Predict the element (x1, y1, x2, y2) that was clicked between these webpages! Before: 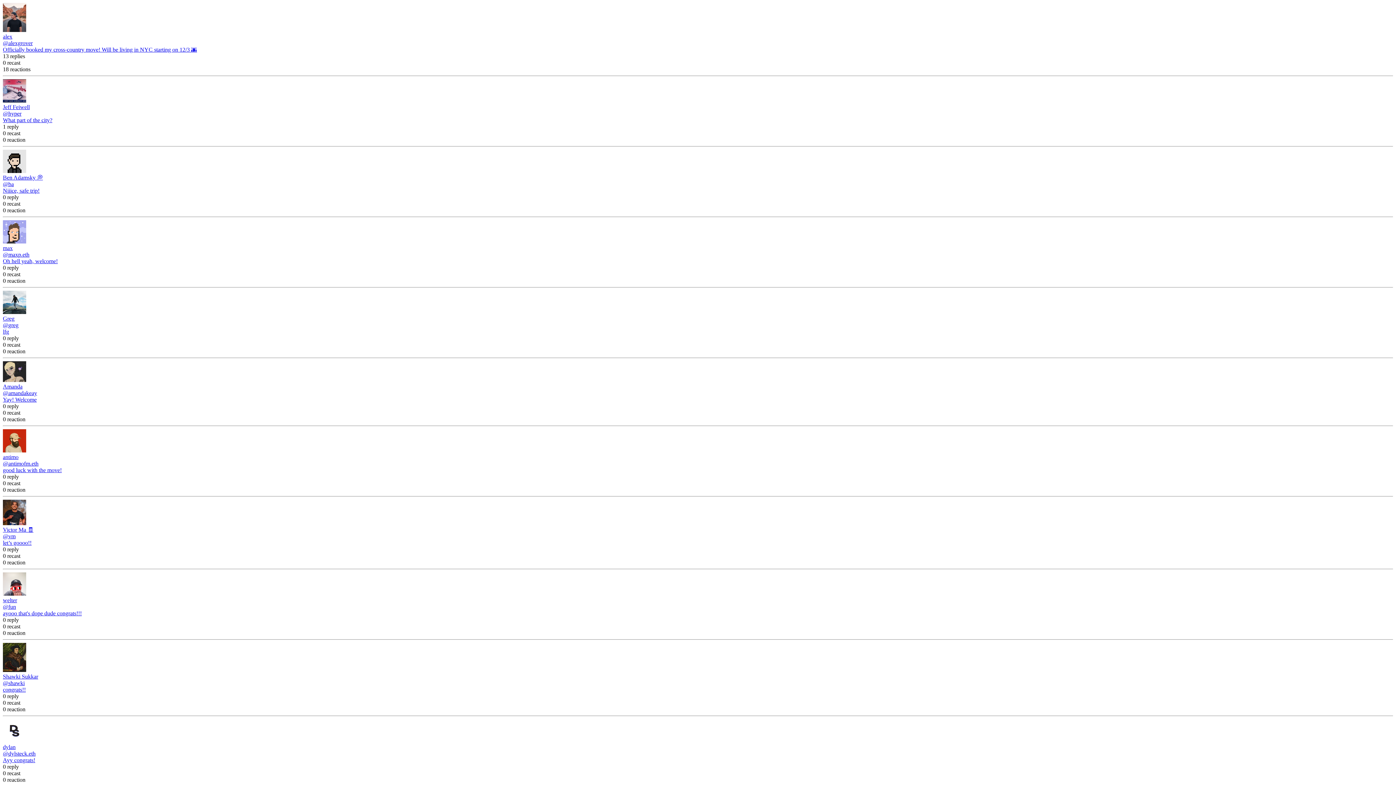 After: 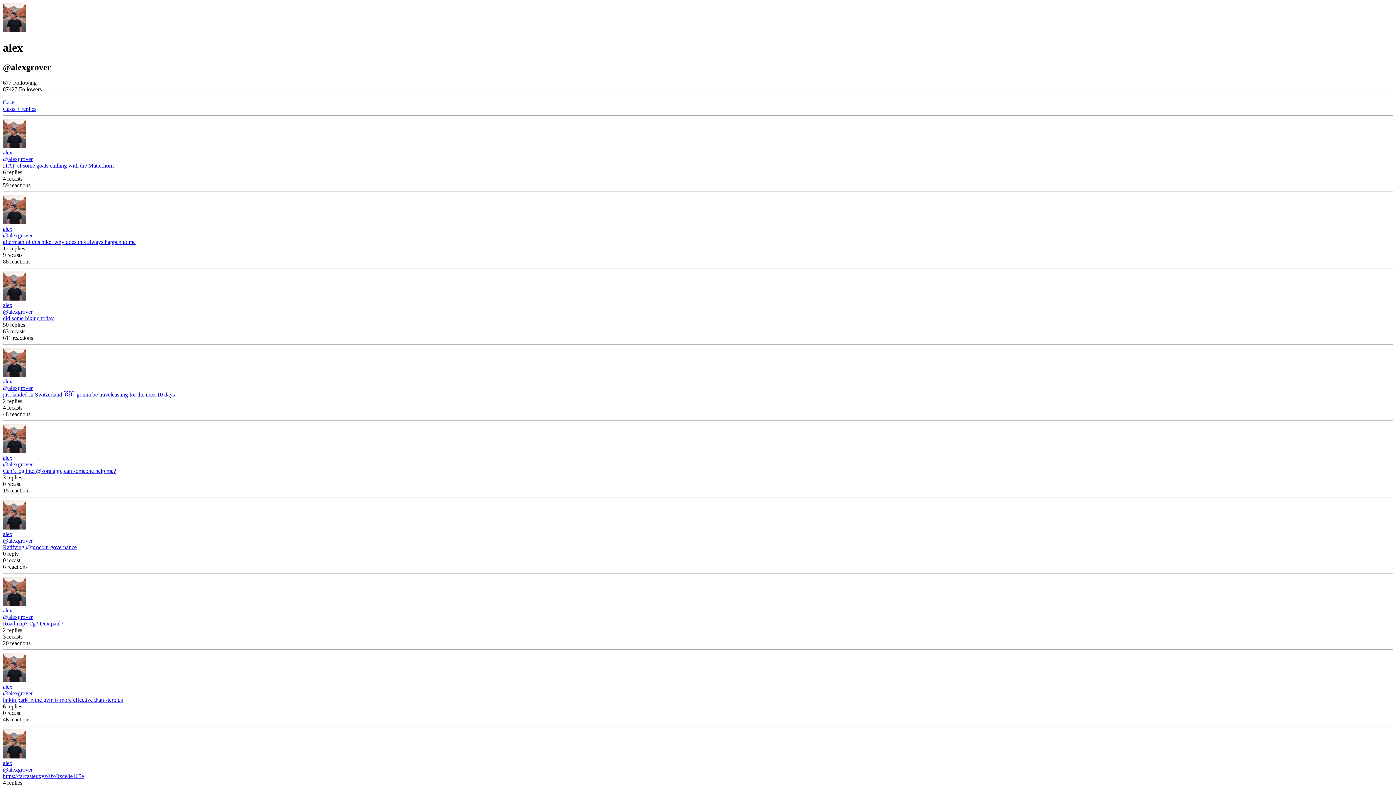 Action: bbox: (2, 26, 26, 33)